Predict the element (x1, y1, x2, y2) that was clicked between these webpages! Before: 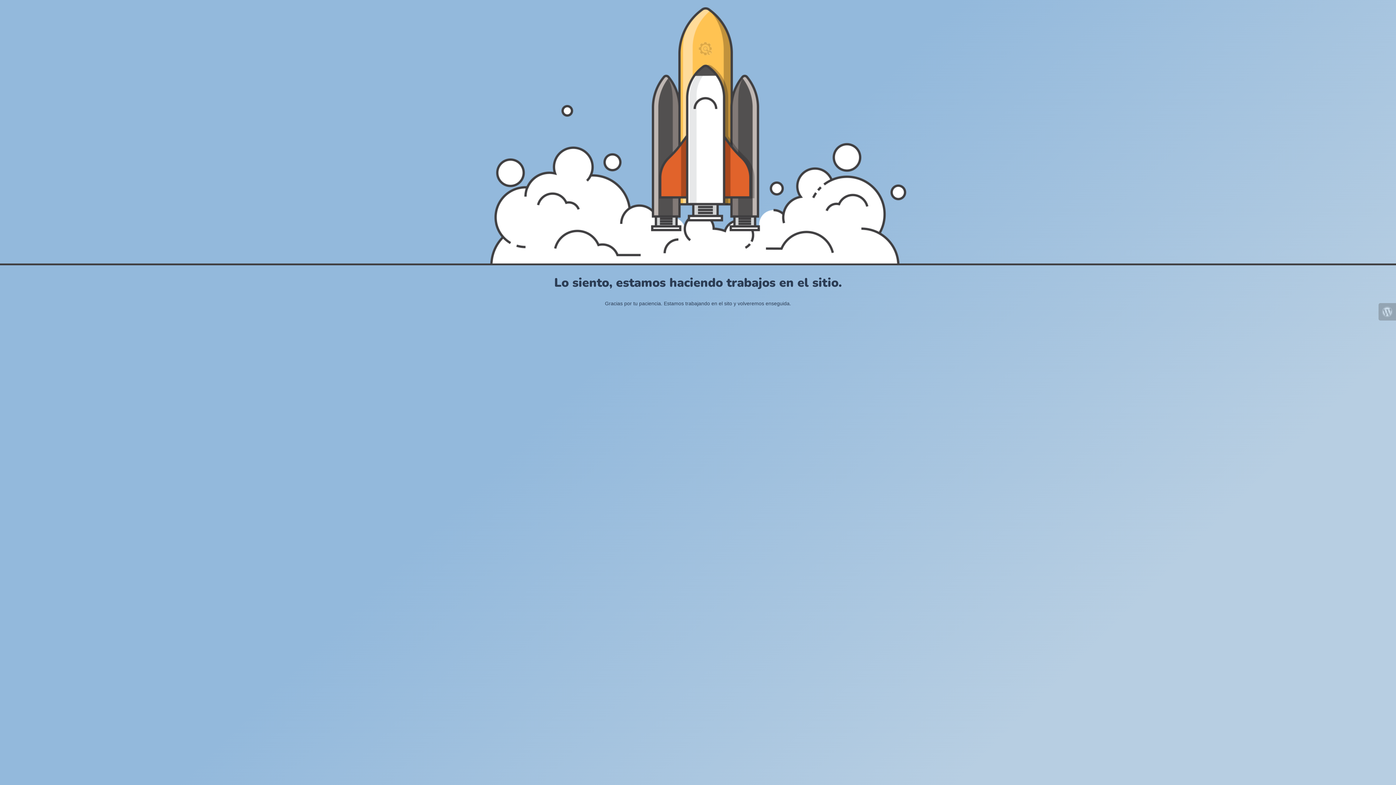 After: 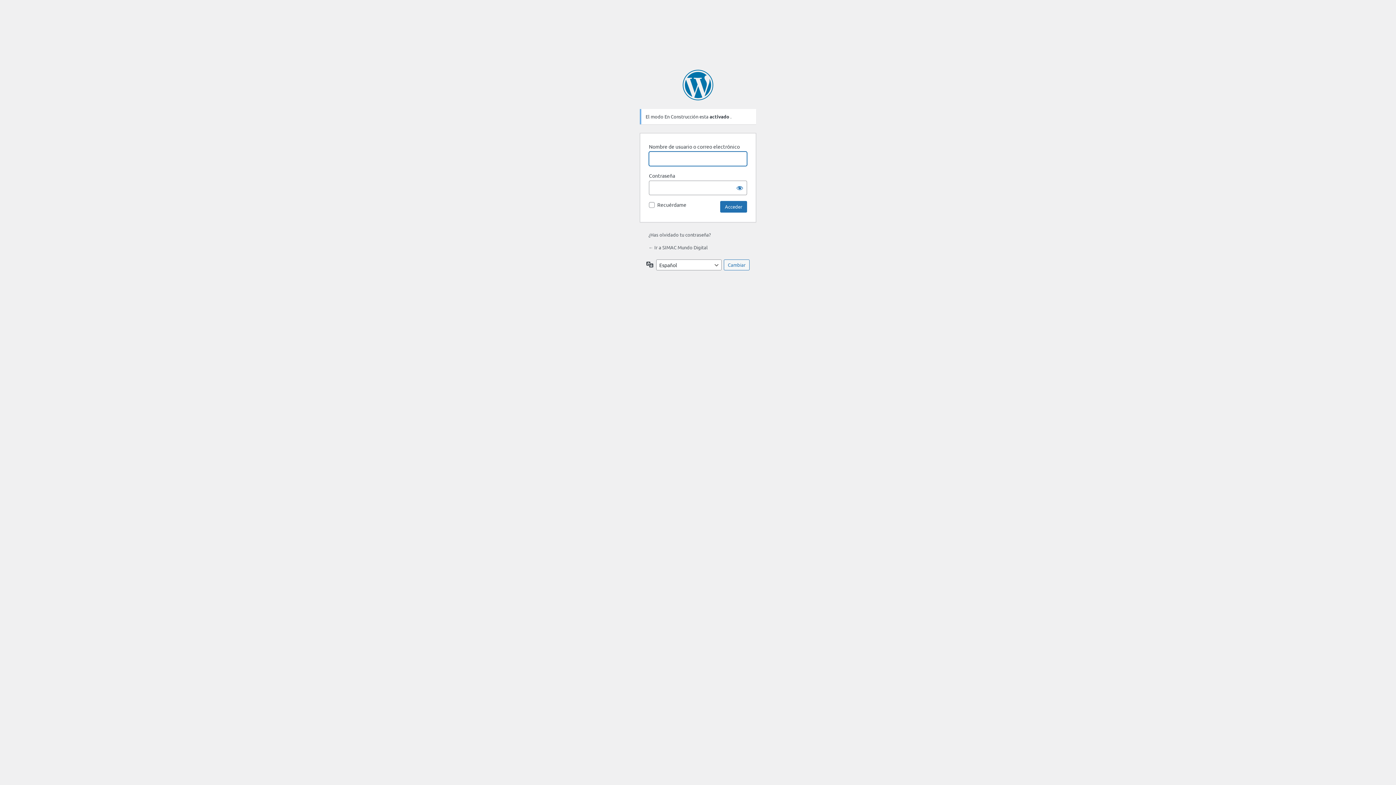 Action: bbox: (1378, 303, 1396, 320)